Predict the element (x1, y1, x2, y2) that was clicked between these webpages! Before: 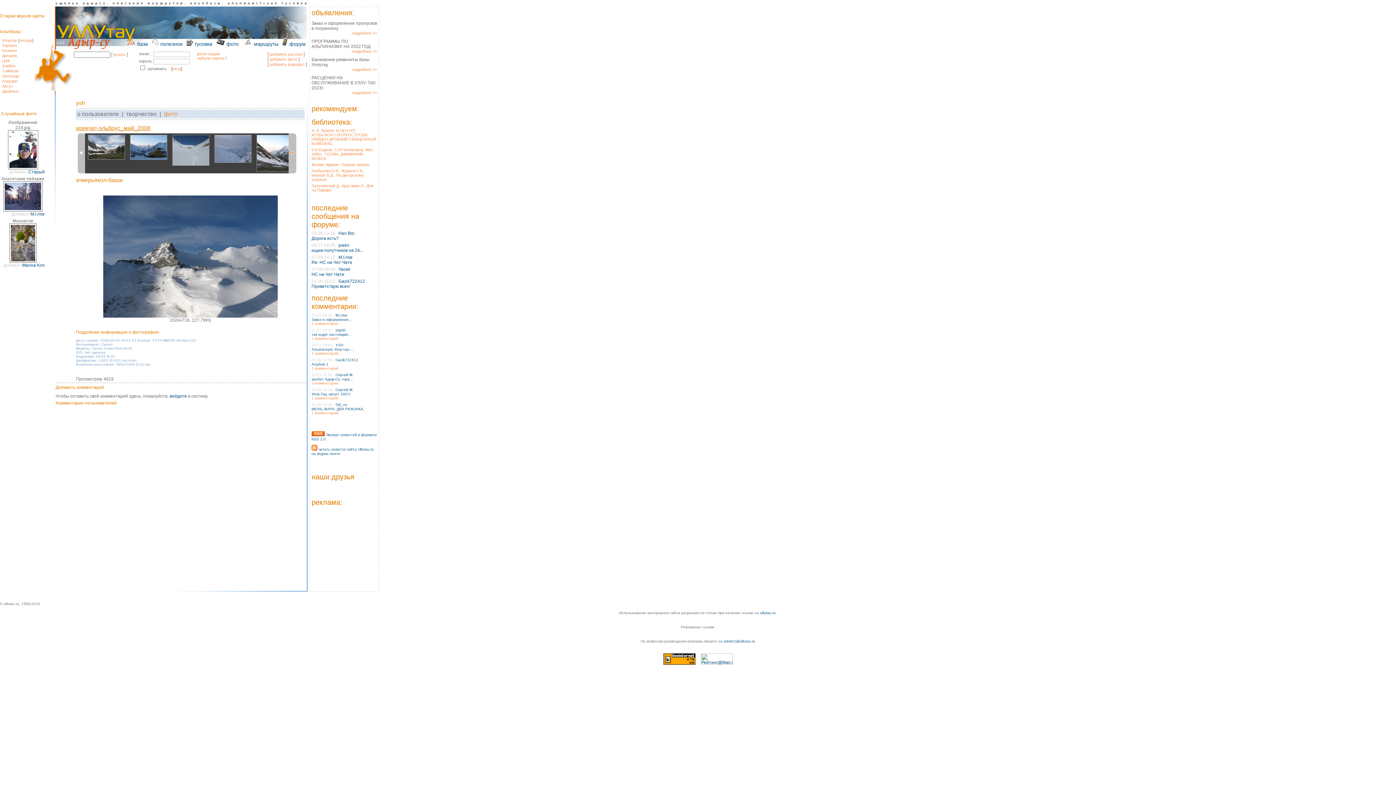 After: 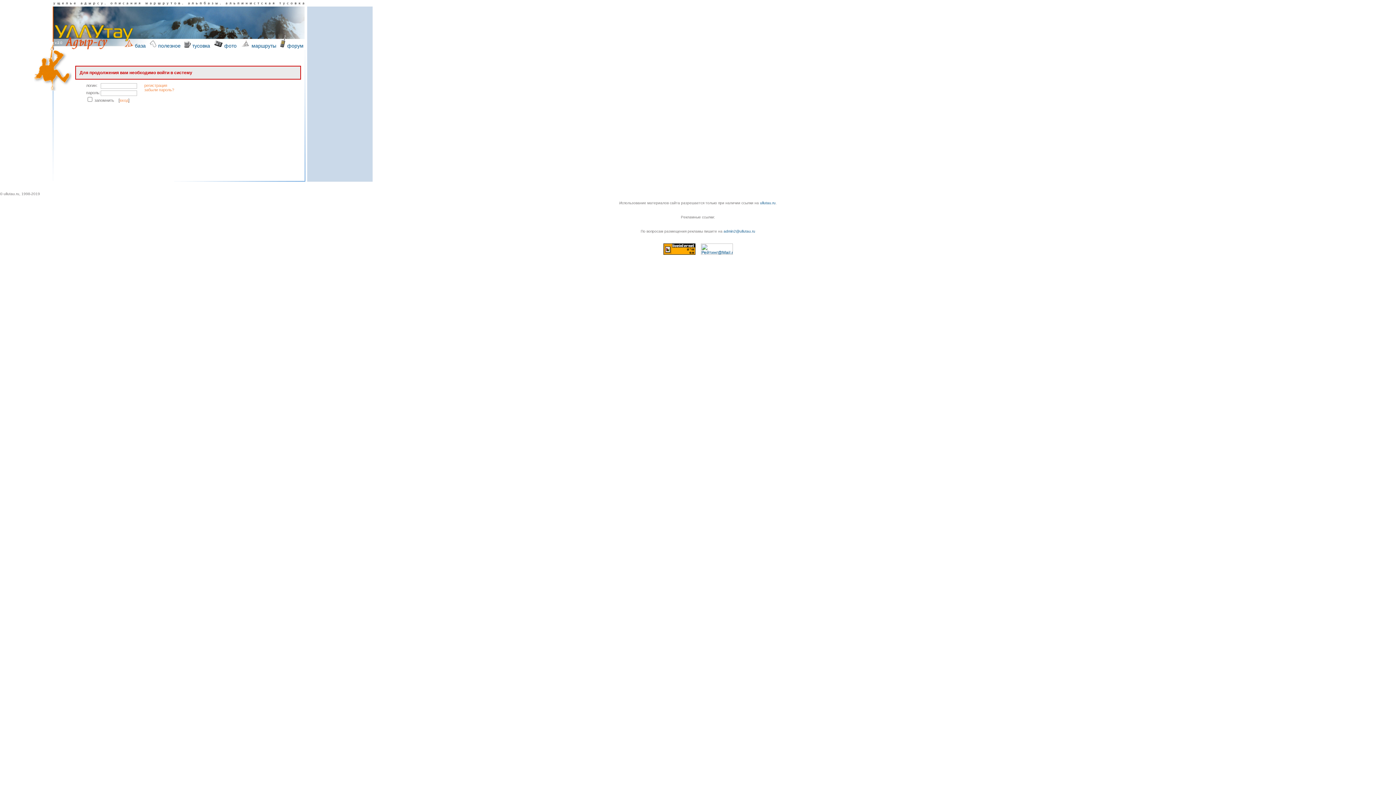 Action: bbox: (269, 62, 304, 66) label: добавить маршрут